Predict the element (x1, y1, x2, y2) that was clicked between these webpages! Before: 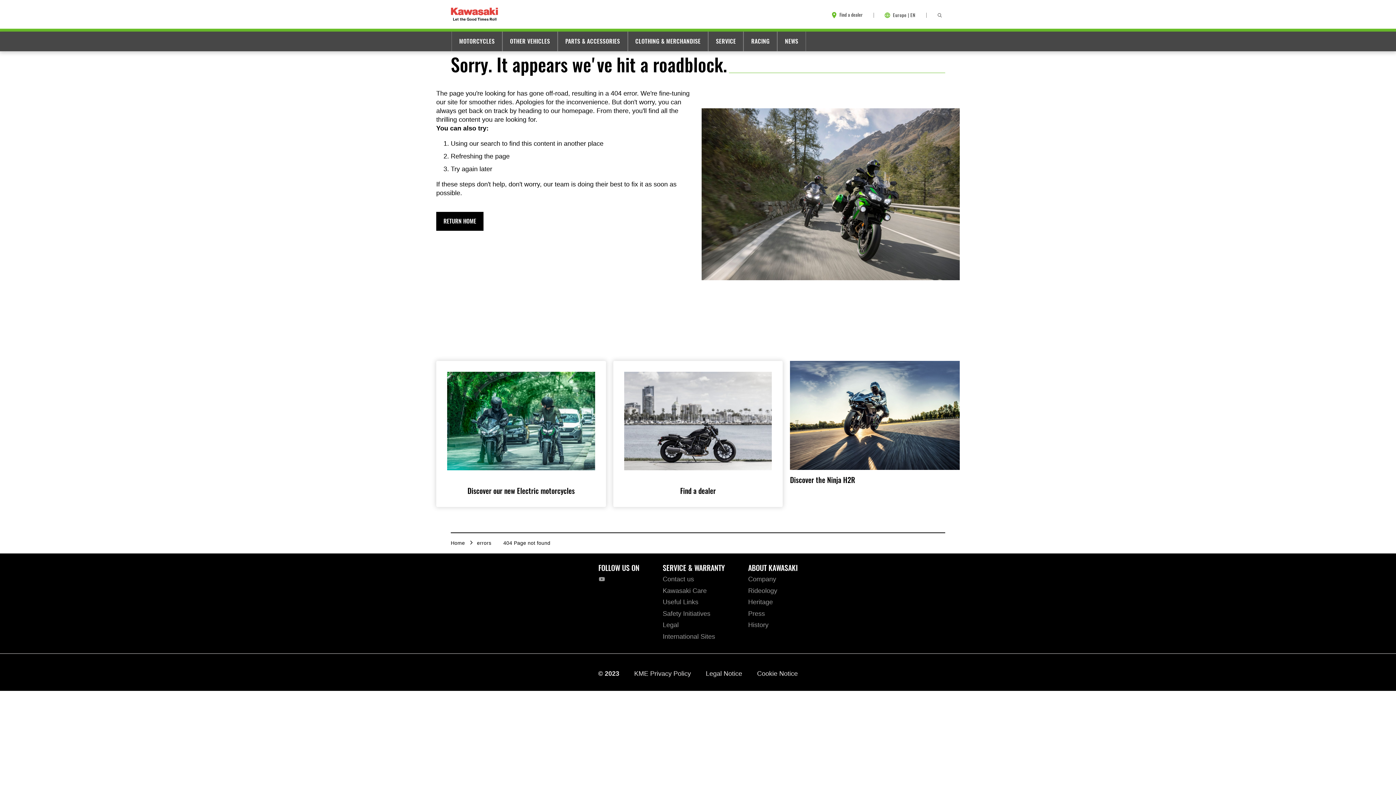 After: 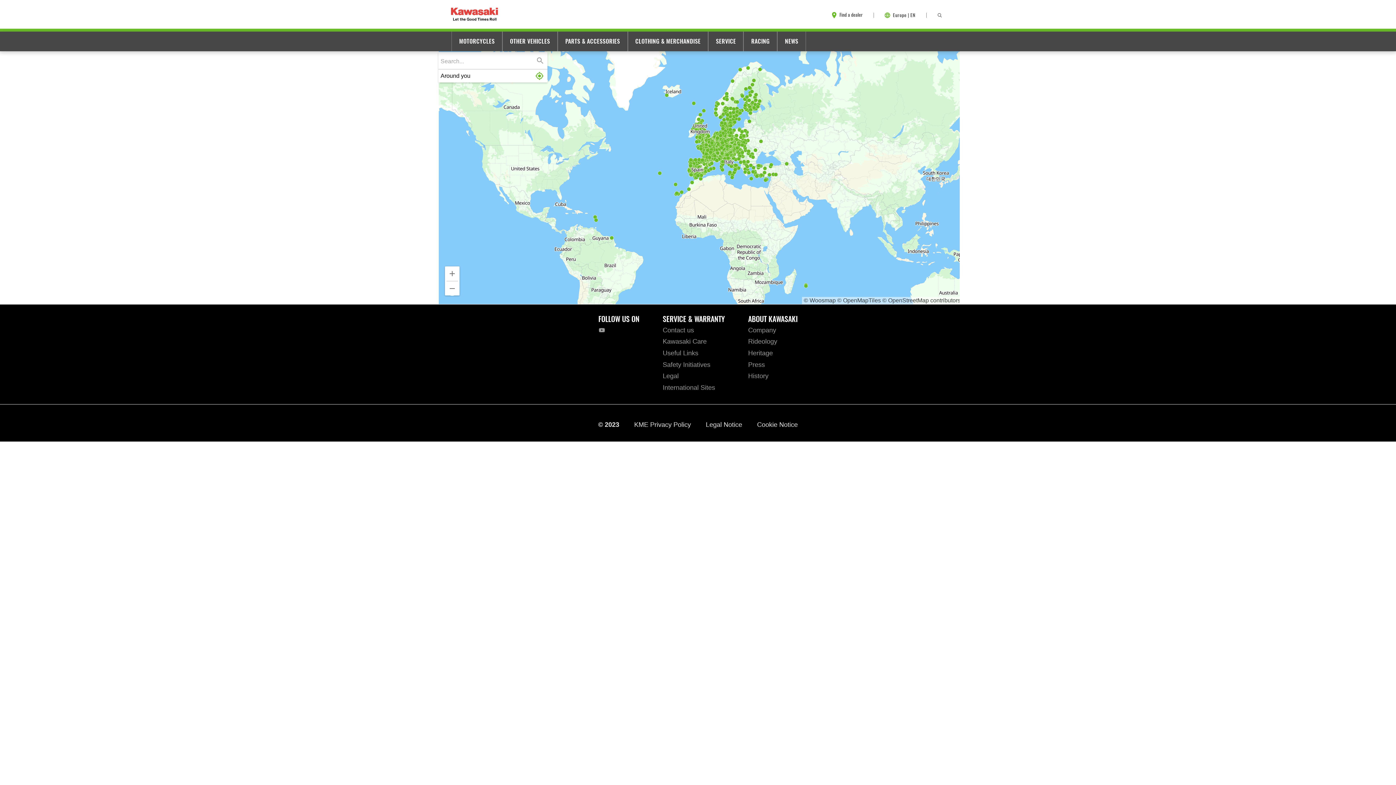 Action: label: Find a dealer bbox: (613, 361, 783, 507)